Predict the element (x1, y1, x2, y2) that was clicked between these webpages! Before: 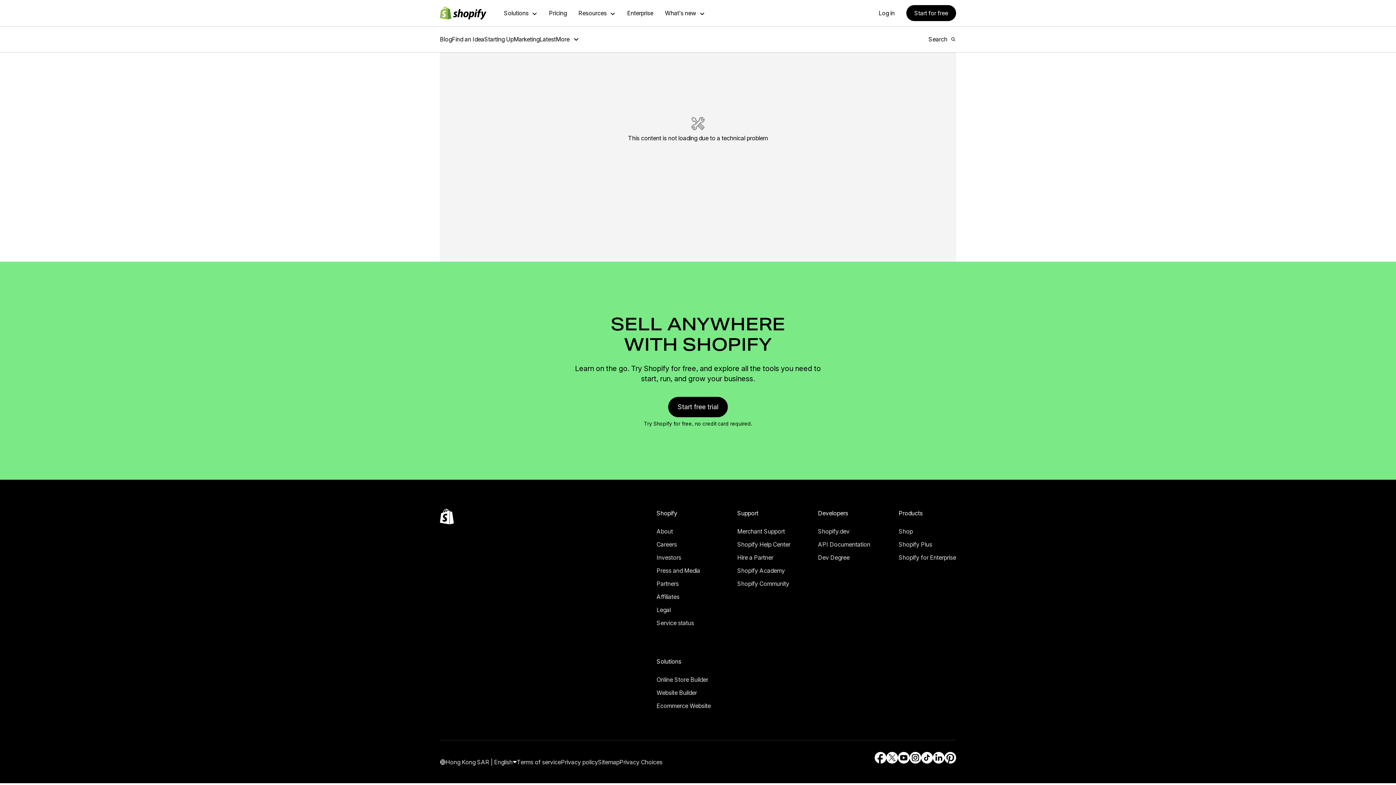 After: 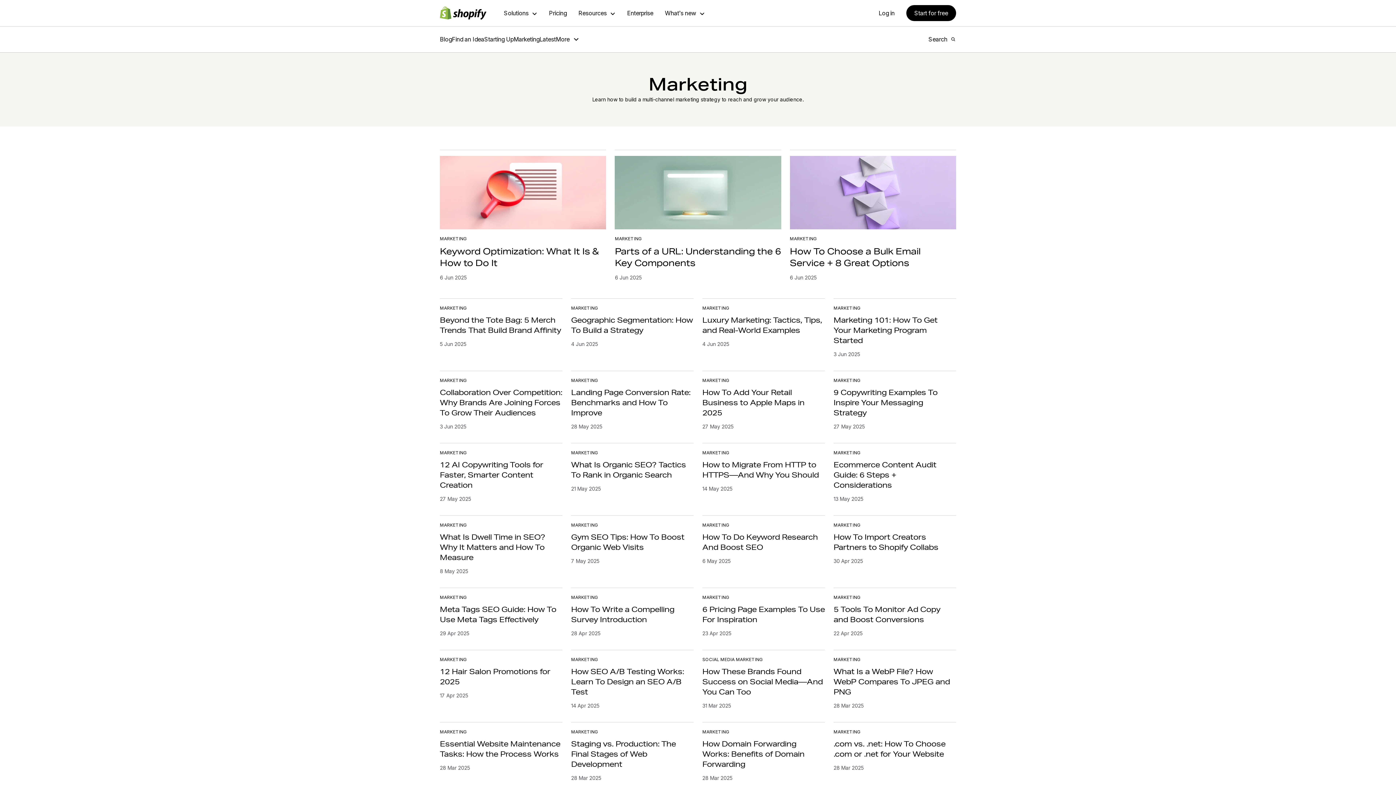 Action: label: Marketing bbox: (513, 26, 539, 52)